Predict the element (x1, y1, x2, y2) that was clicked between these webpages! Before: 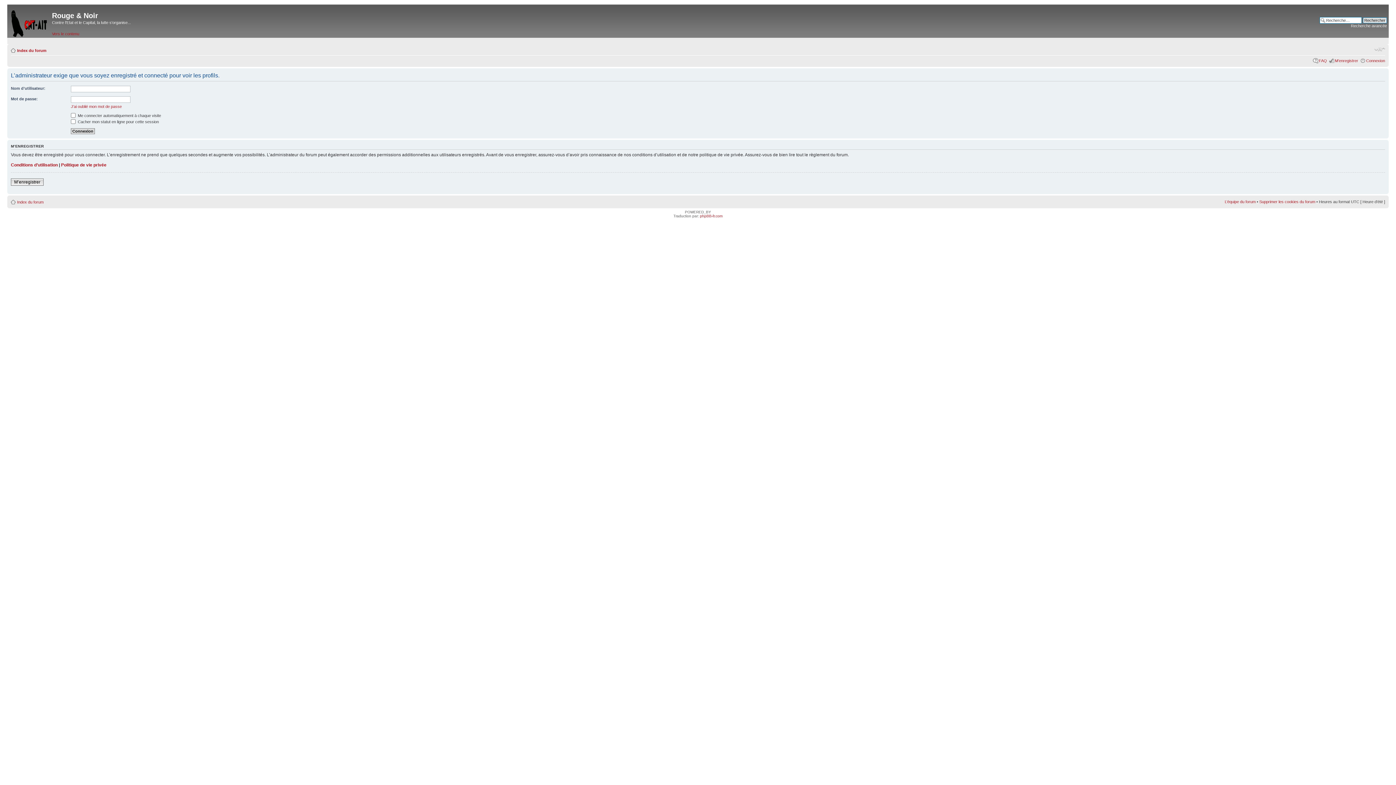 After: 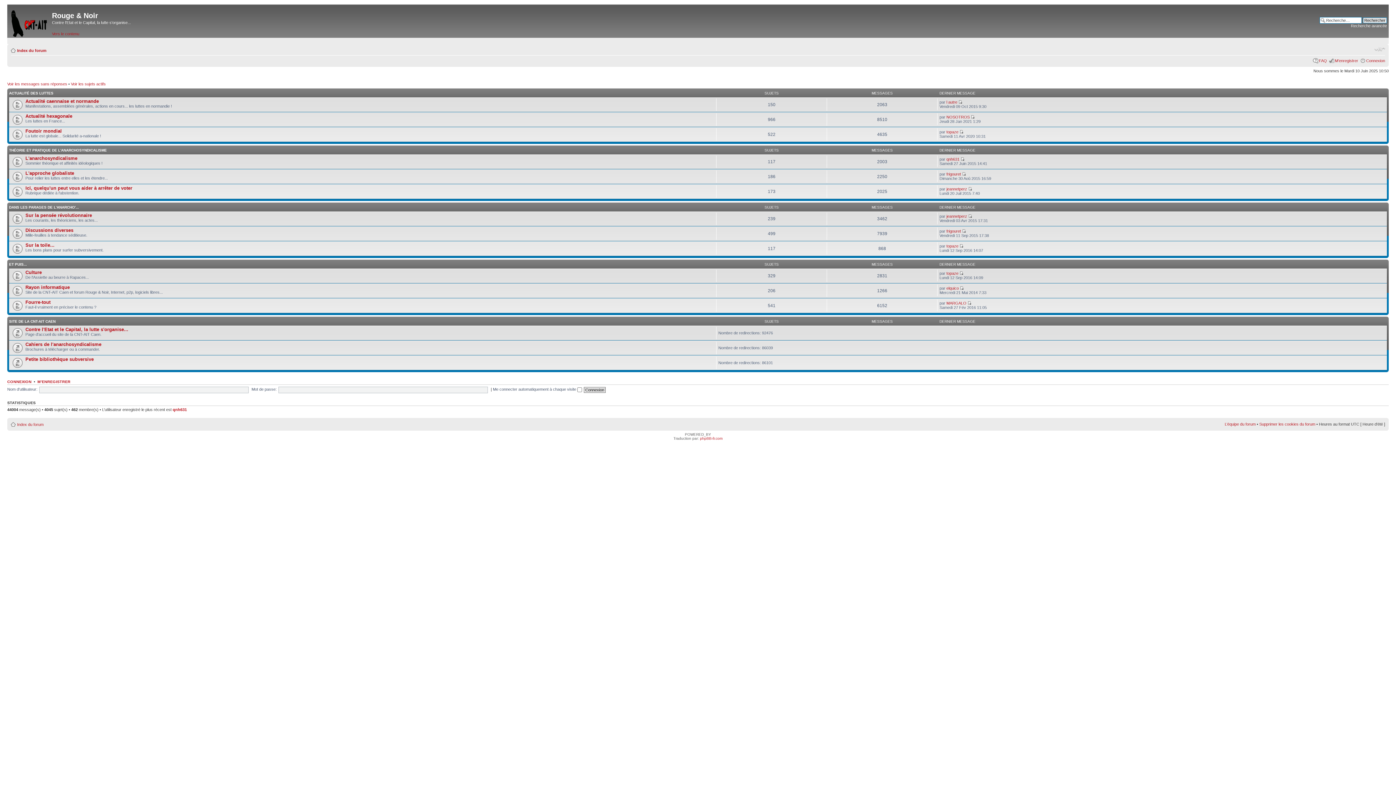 Action: label: Index du forum bbox: (17, 48, 46, 52)